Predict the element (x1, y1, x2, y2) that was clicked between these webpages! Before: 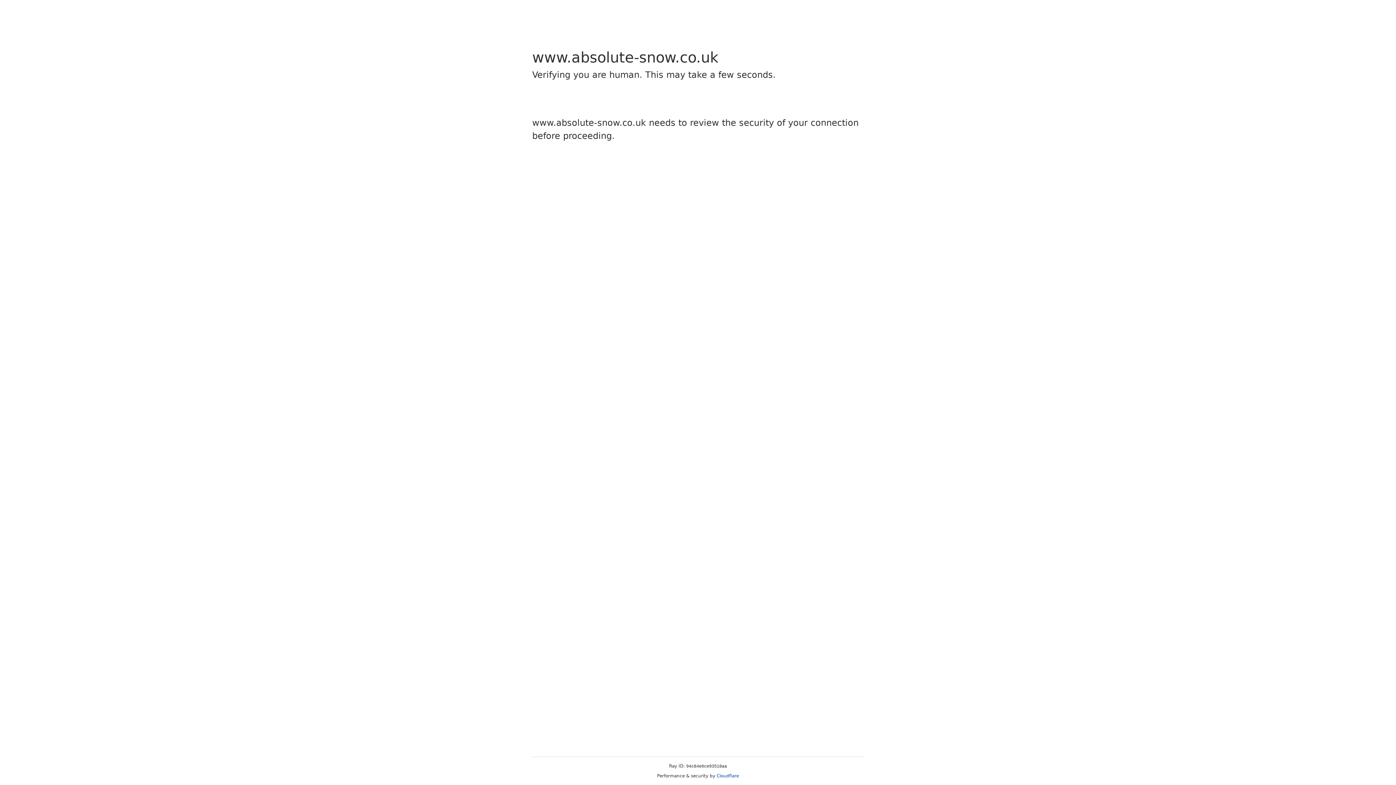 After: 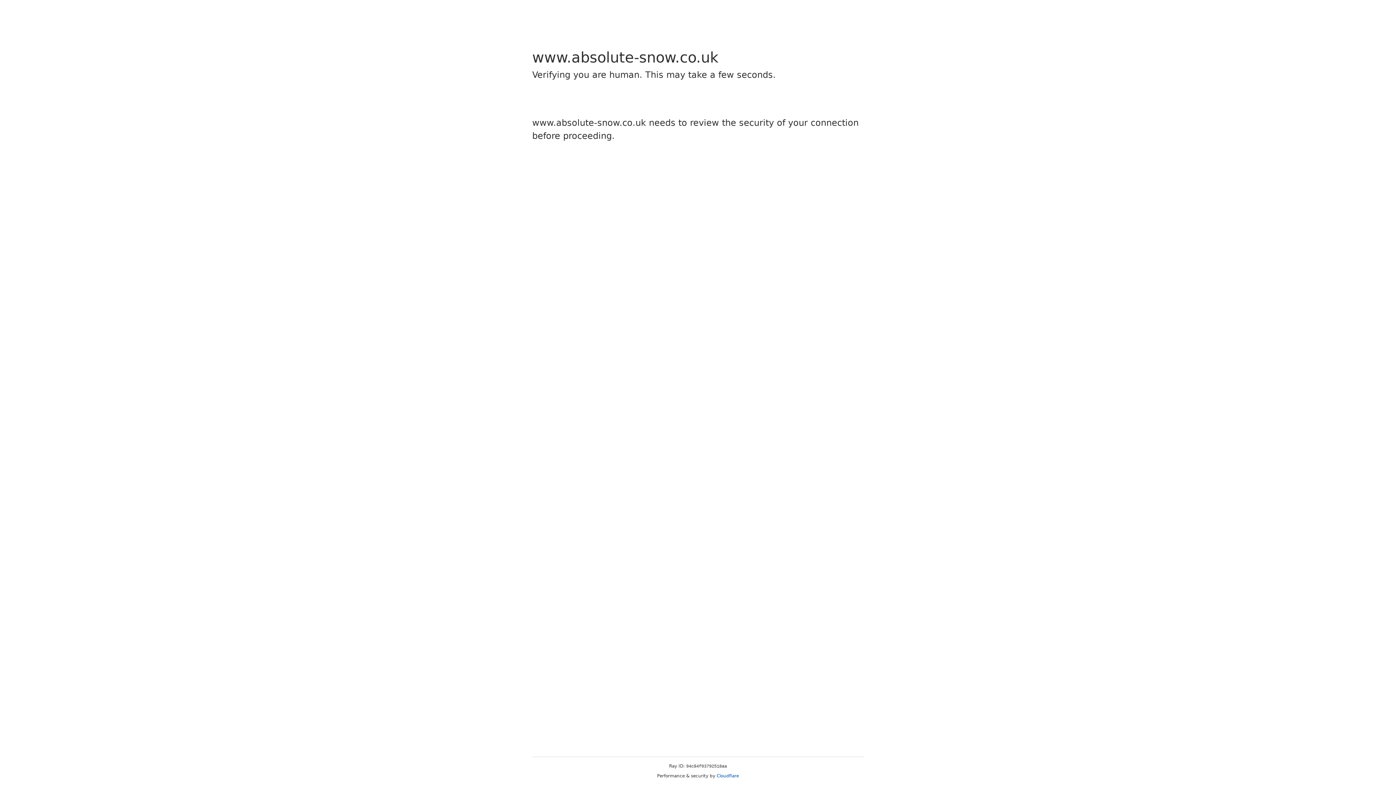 Action: label: Cloudflare bbox: (716, 773, 739, 778)